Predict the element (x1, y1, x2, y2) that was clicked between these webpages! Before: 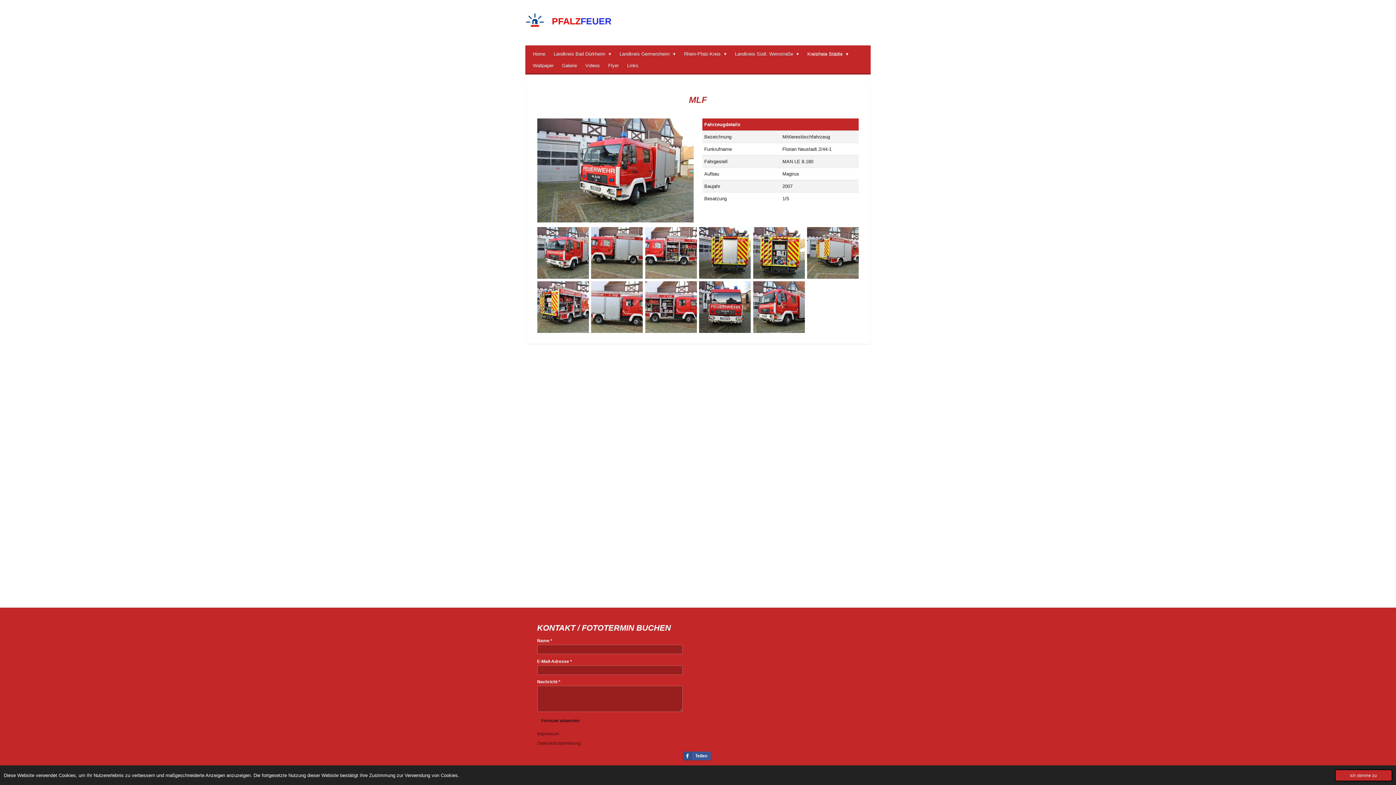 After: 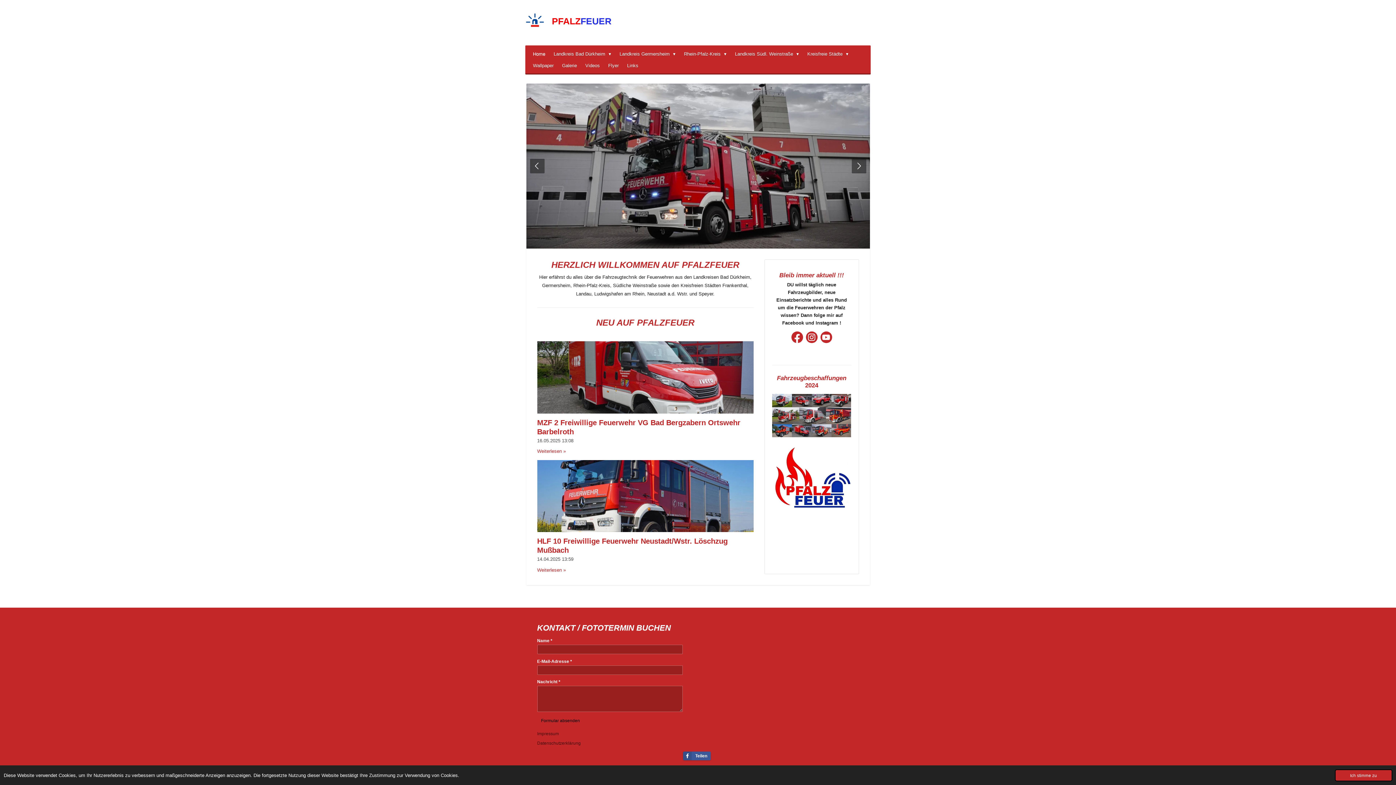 Action: bbox: (529, 48, 549, 60) label: Home